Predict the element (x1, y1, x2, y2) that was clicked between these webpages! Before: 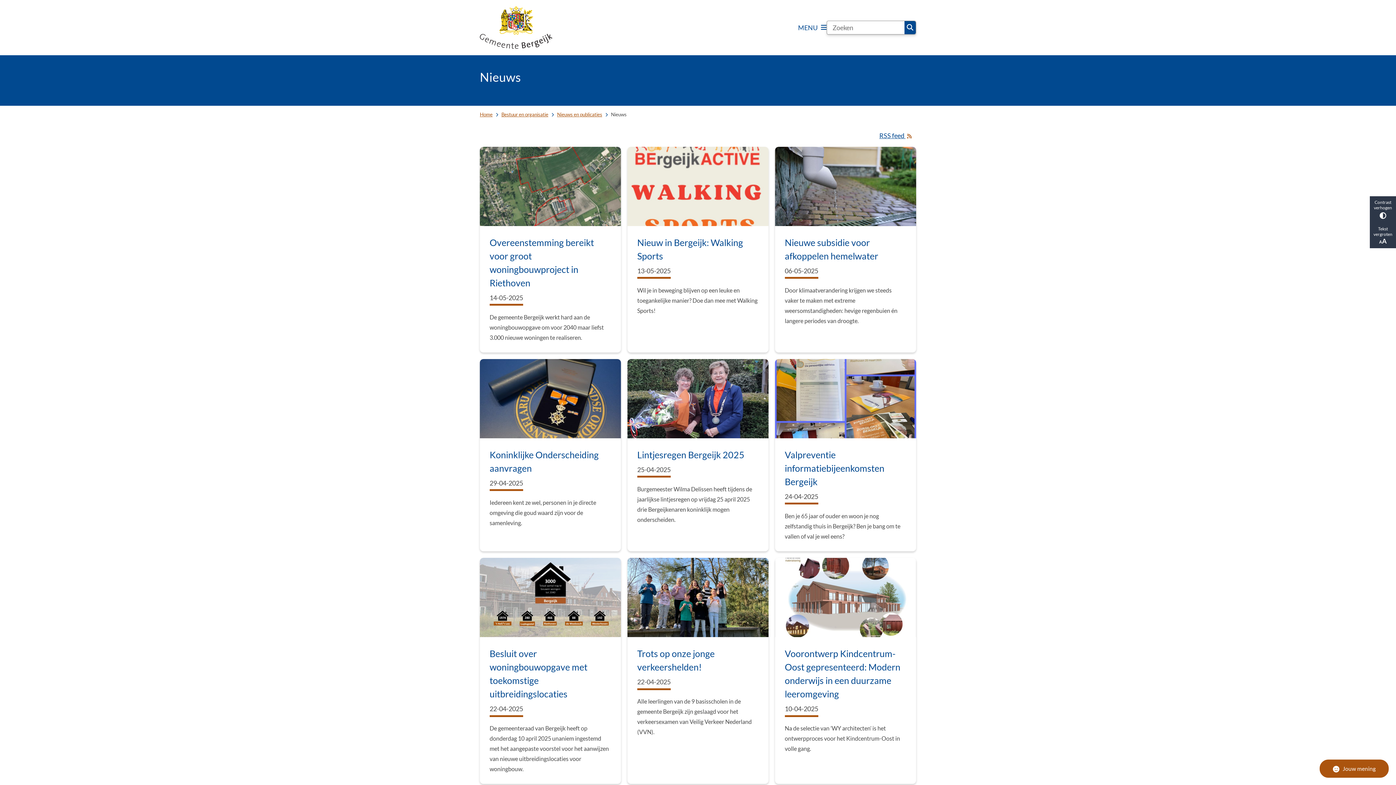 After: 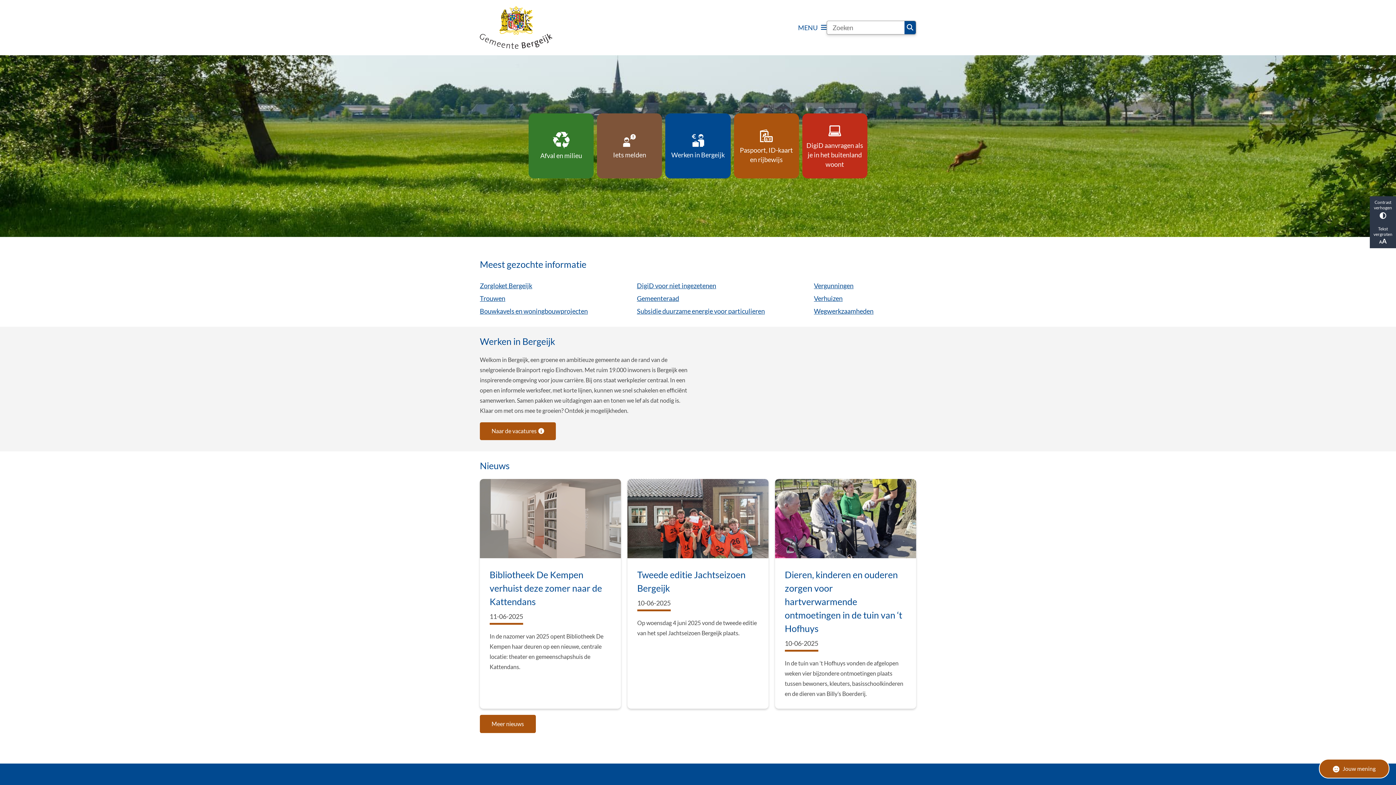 Action: label: Home bbox: (480, 110, 492, 118)